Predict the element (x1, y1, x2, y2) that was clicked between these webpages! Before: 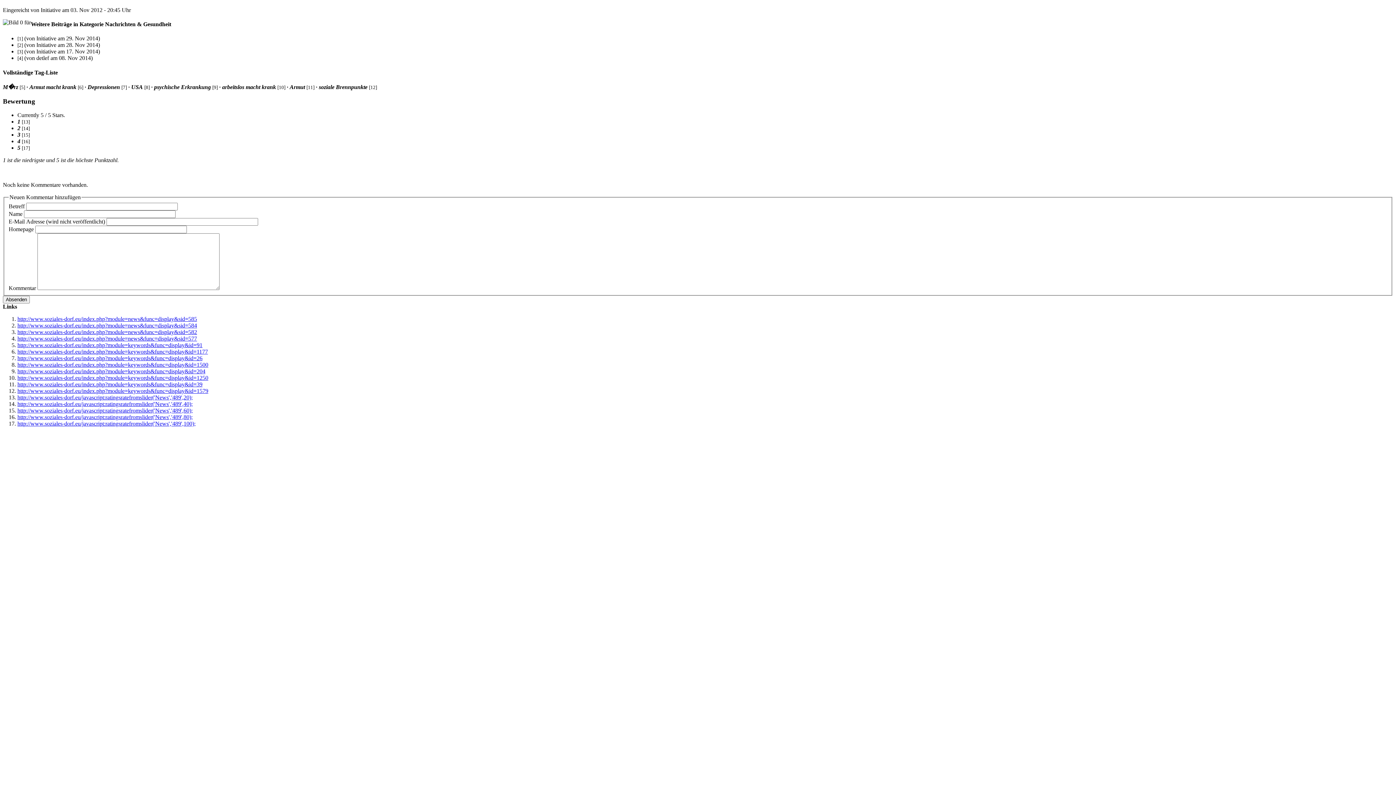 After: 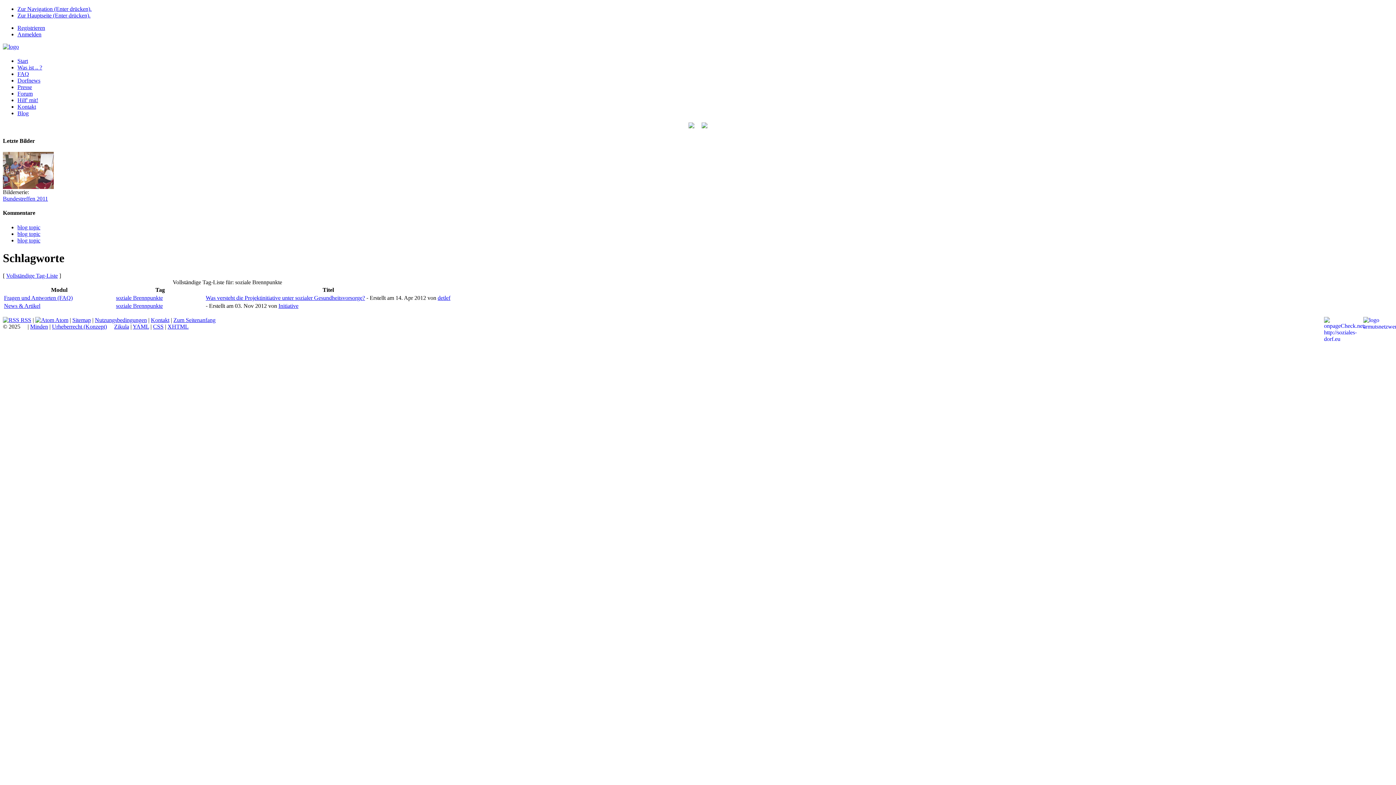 Action: bbox: (17, 387, 208, 394) label: http://www.soziales-dorf.eu/index.php?module=keywords&func=display&id=1579